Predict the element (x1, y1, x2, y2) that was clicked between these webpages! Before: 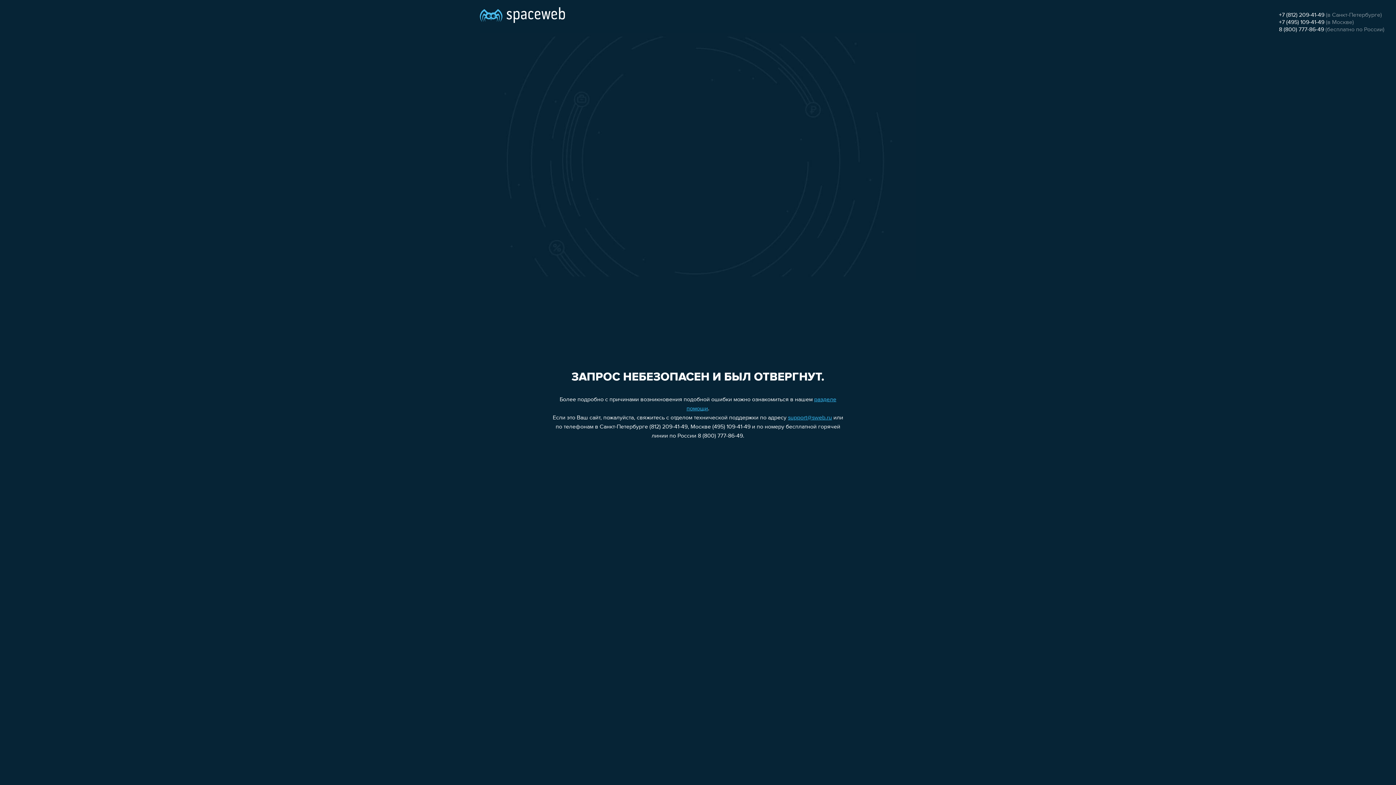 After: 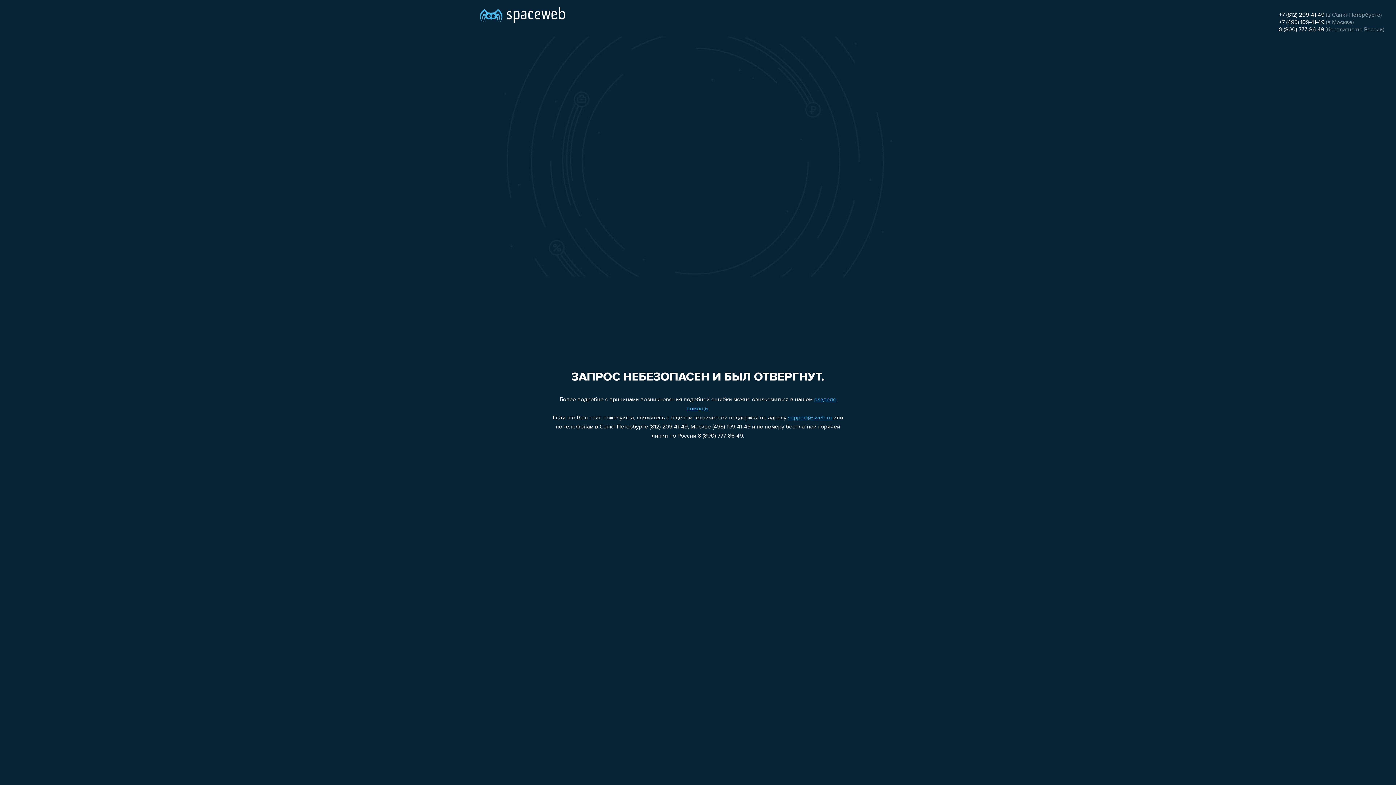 Action: bbox: (788, 415, 832, 421) label: support@sweb.ru